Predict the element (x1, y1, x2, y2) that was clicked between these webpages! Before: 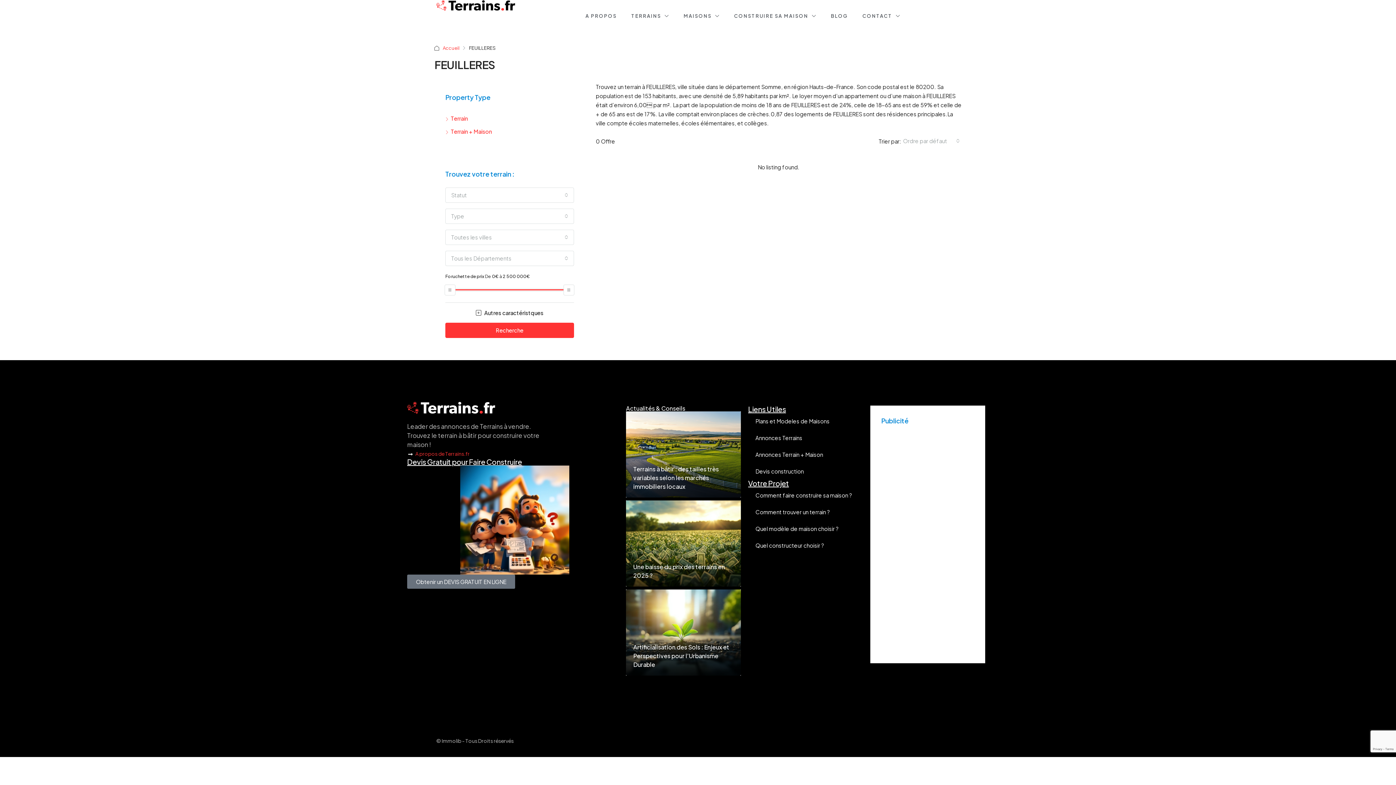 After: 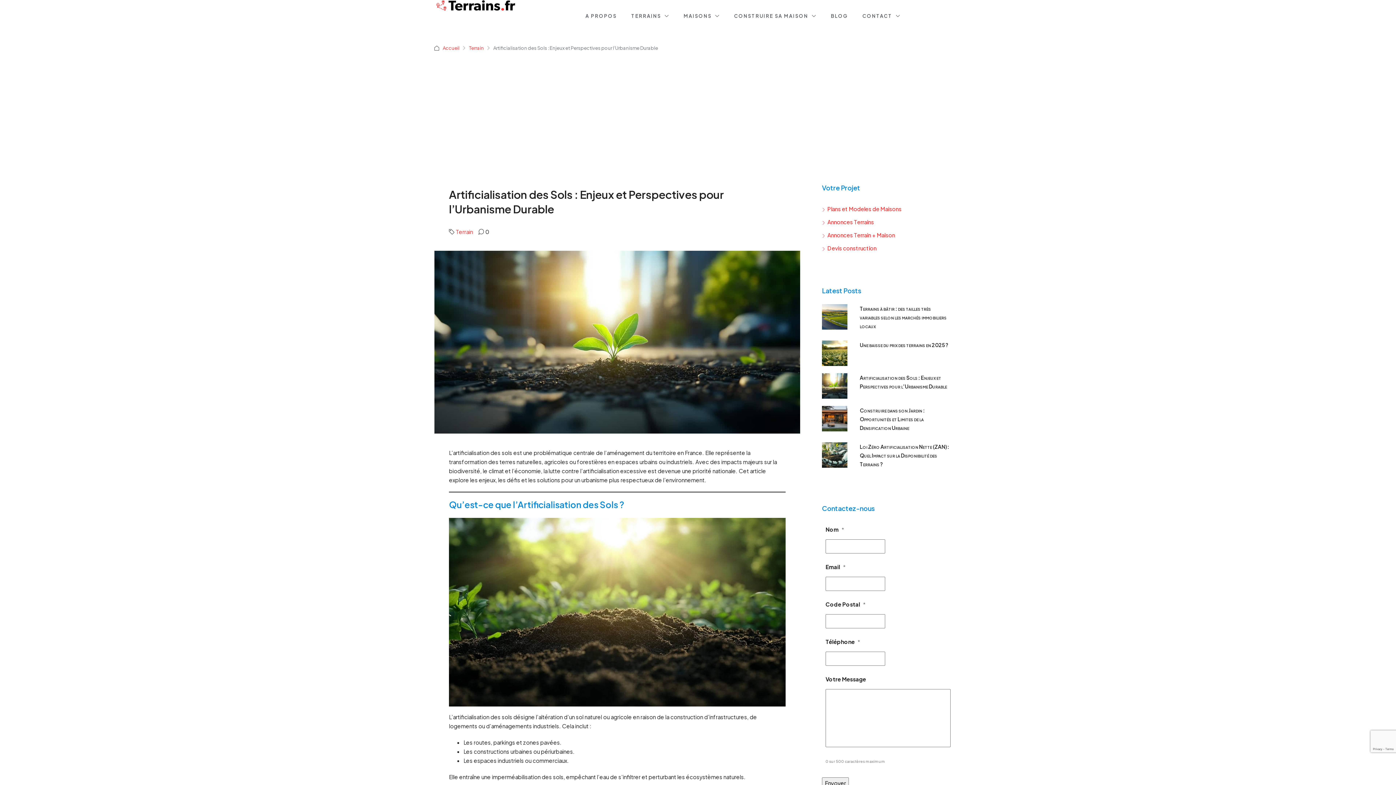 Action: label: Artificialisation des Sols : Enjeux et Perspectives pour l’Urbanisme Durable bbox: (633, 643, 729, 668)